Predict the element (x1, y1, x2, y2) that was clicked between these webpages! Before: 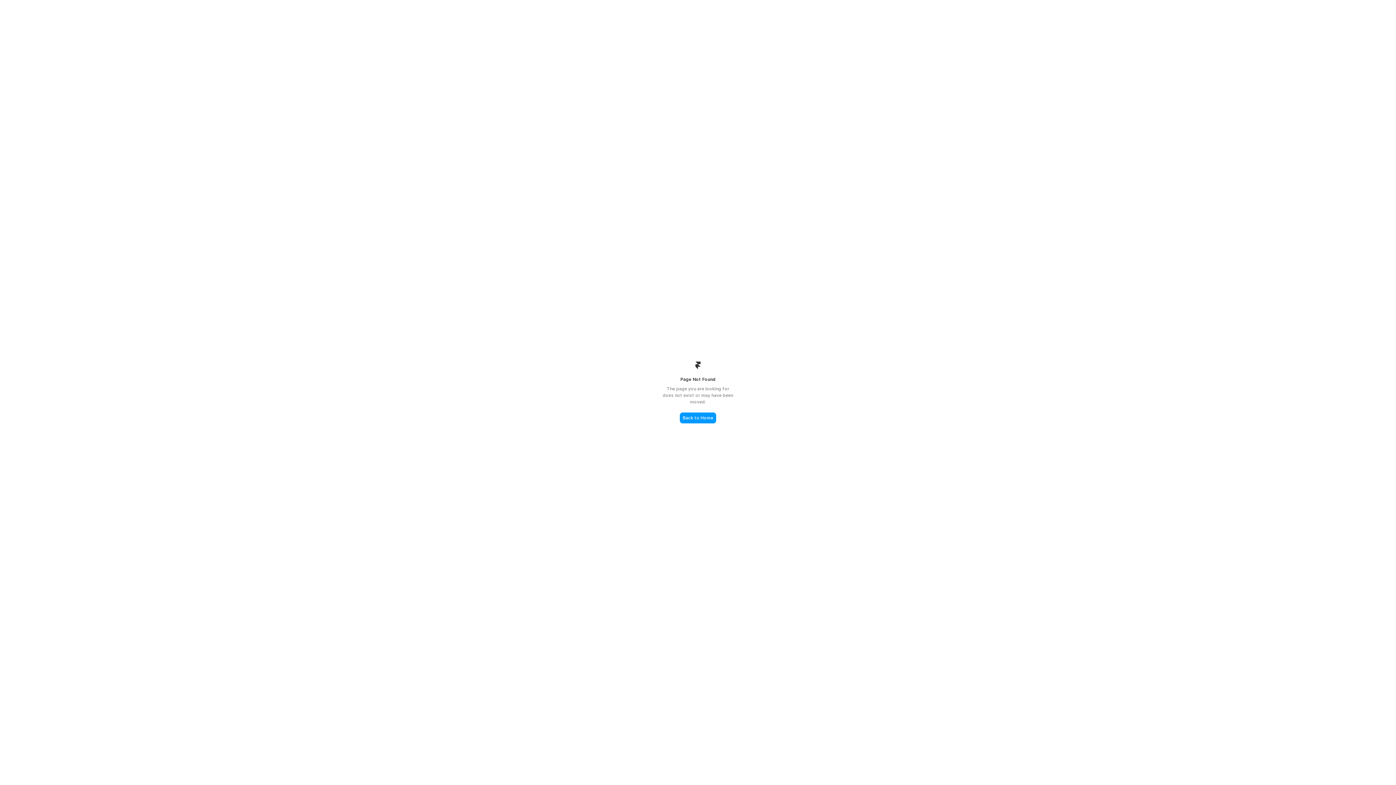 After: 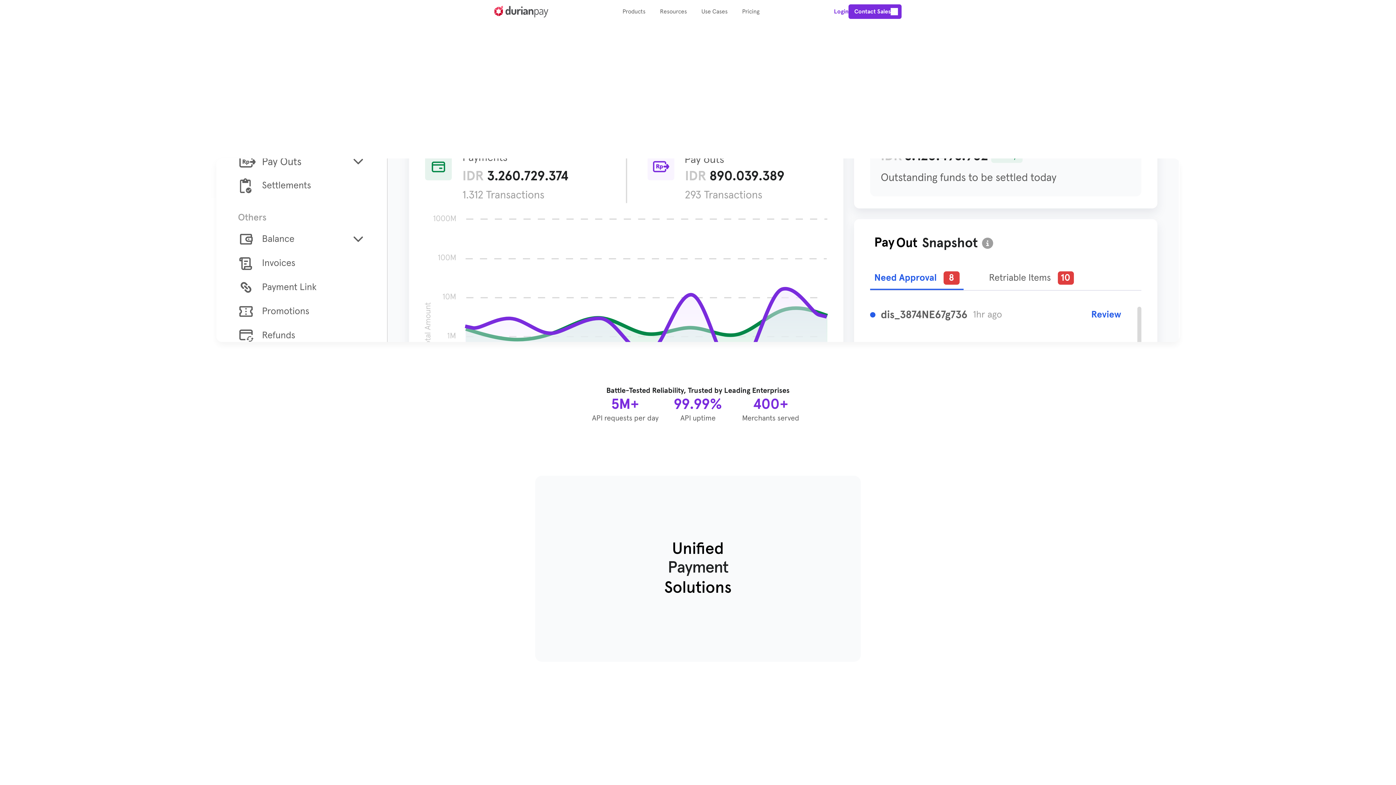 Action: label: Back to Home bbox: (680, 412, 716, 423)